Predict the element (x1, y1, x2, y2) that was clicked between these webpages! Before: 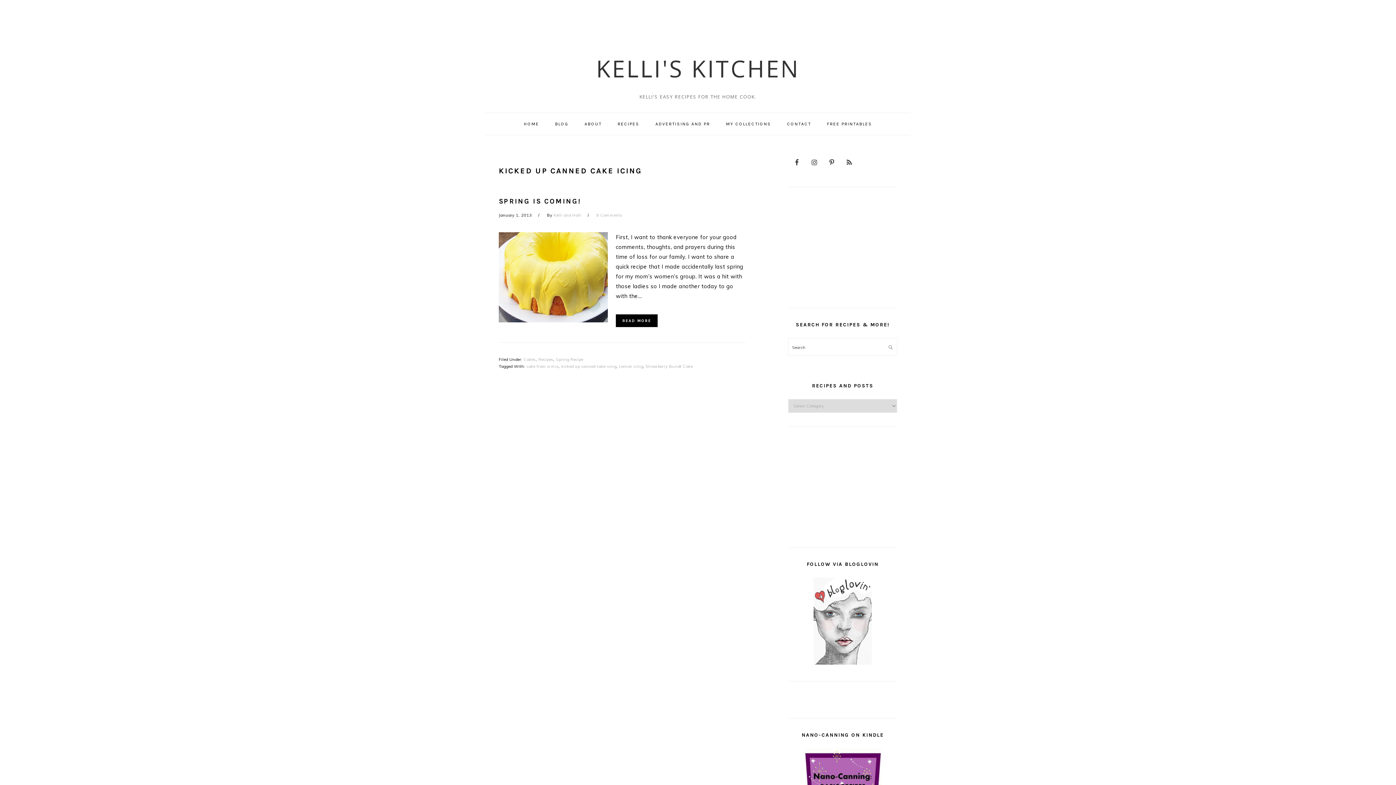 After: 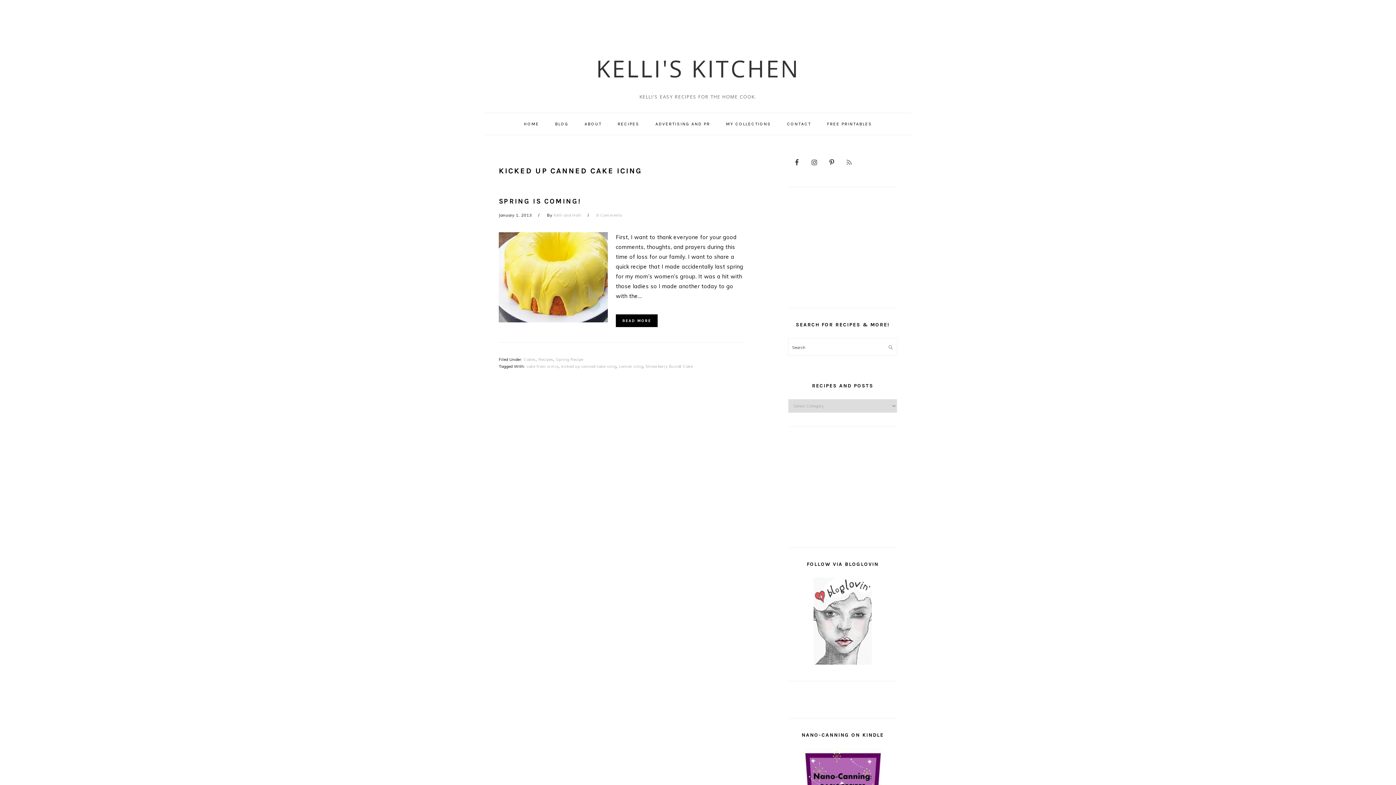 Action: bbox: (842, 156, 856, 169)